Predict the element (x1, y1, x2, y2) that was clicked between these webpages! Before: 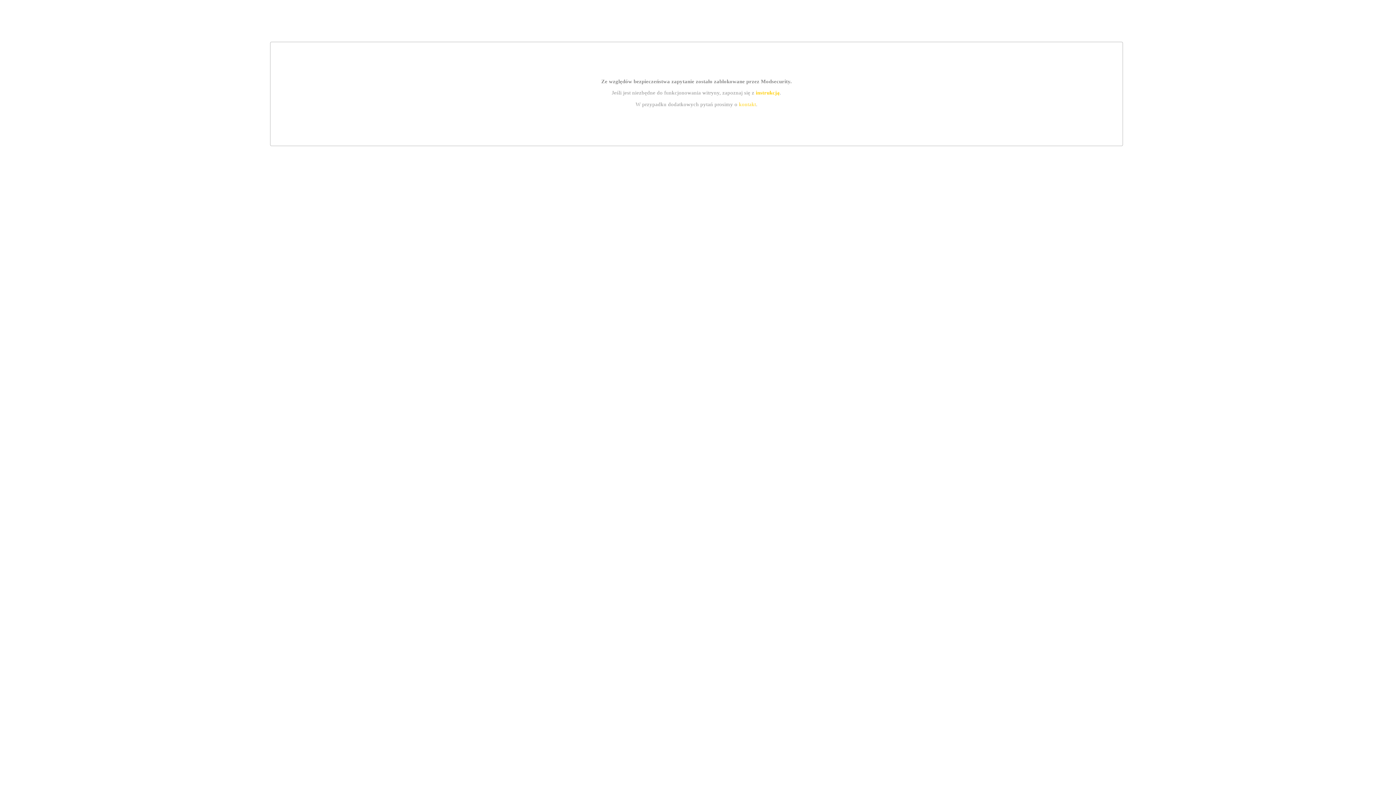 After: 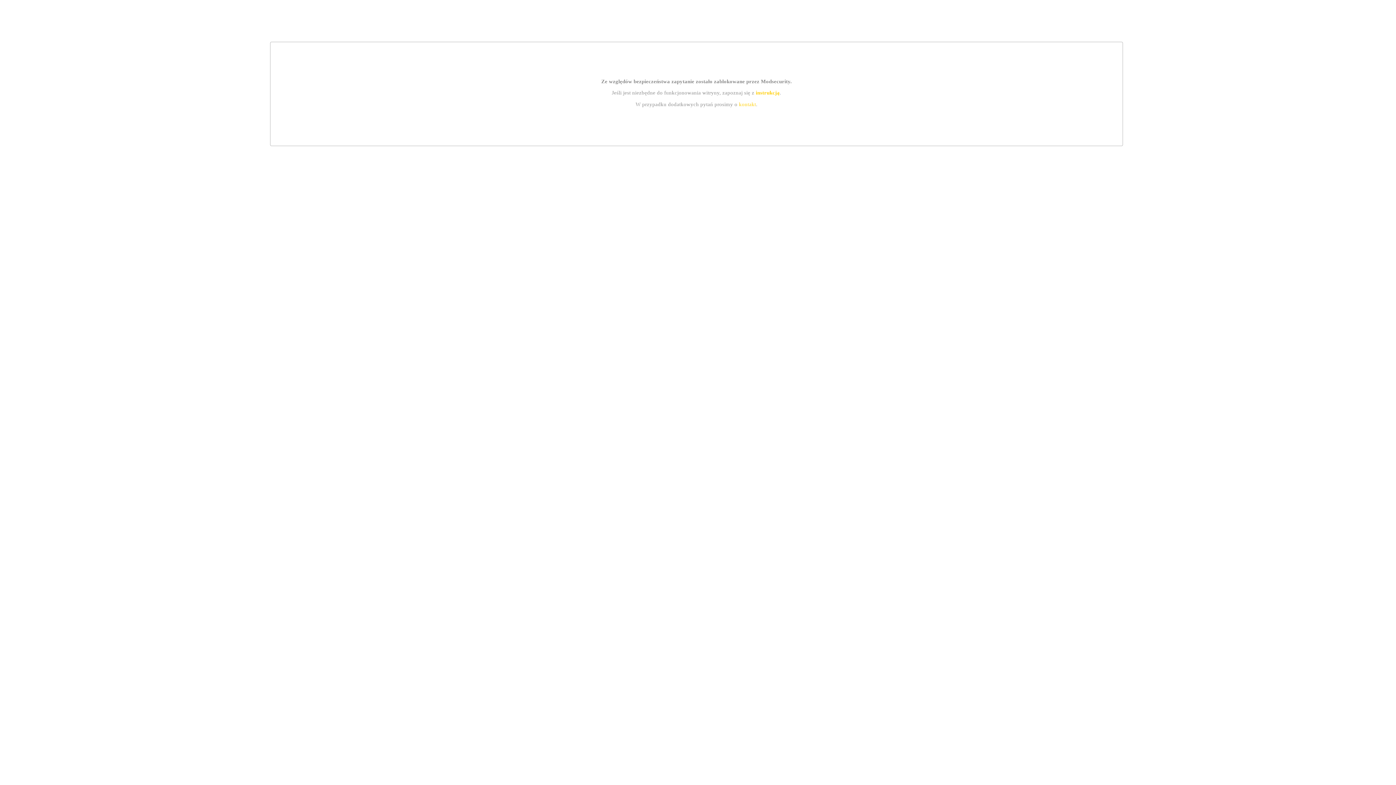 Action: bbox: (755, 89, 779, 95) label: instrukcją